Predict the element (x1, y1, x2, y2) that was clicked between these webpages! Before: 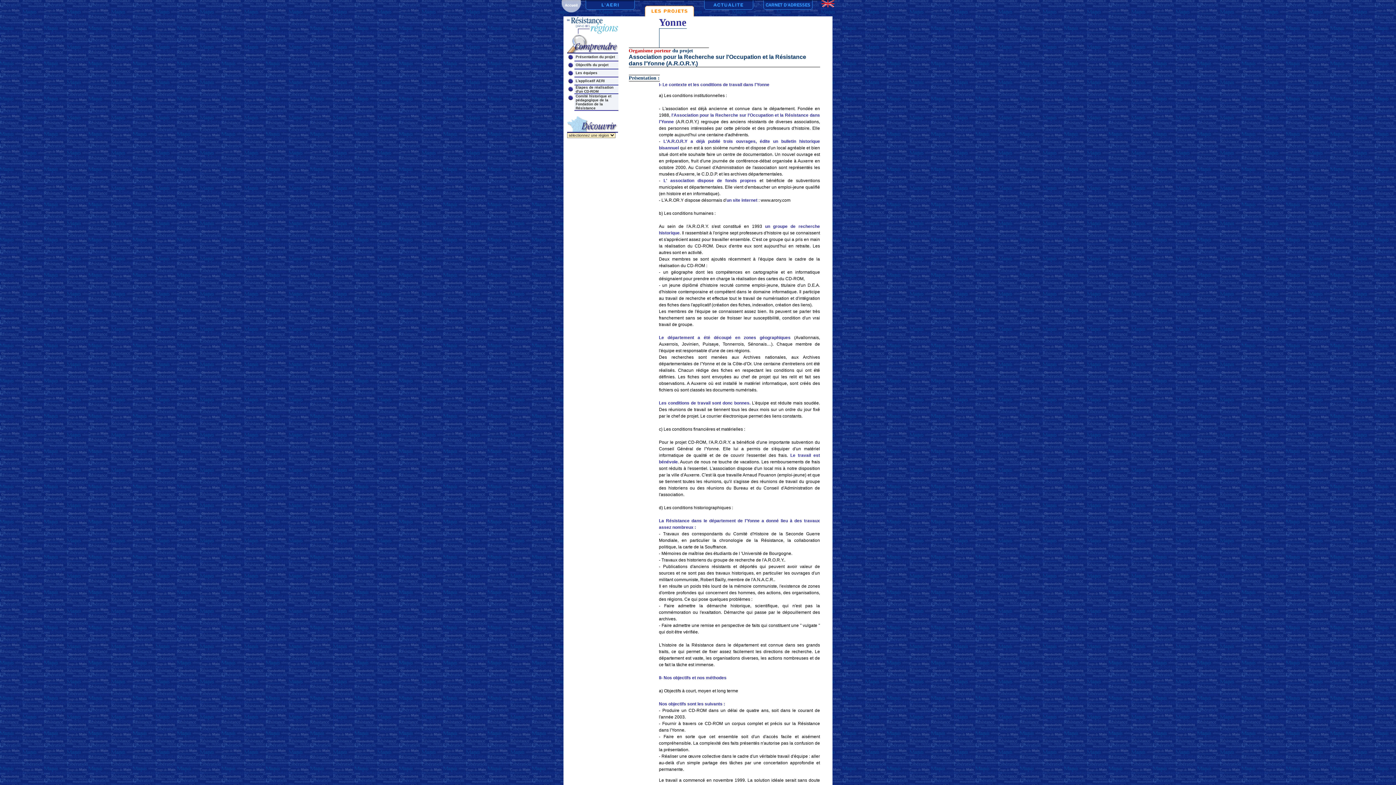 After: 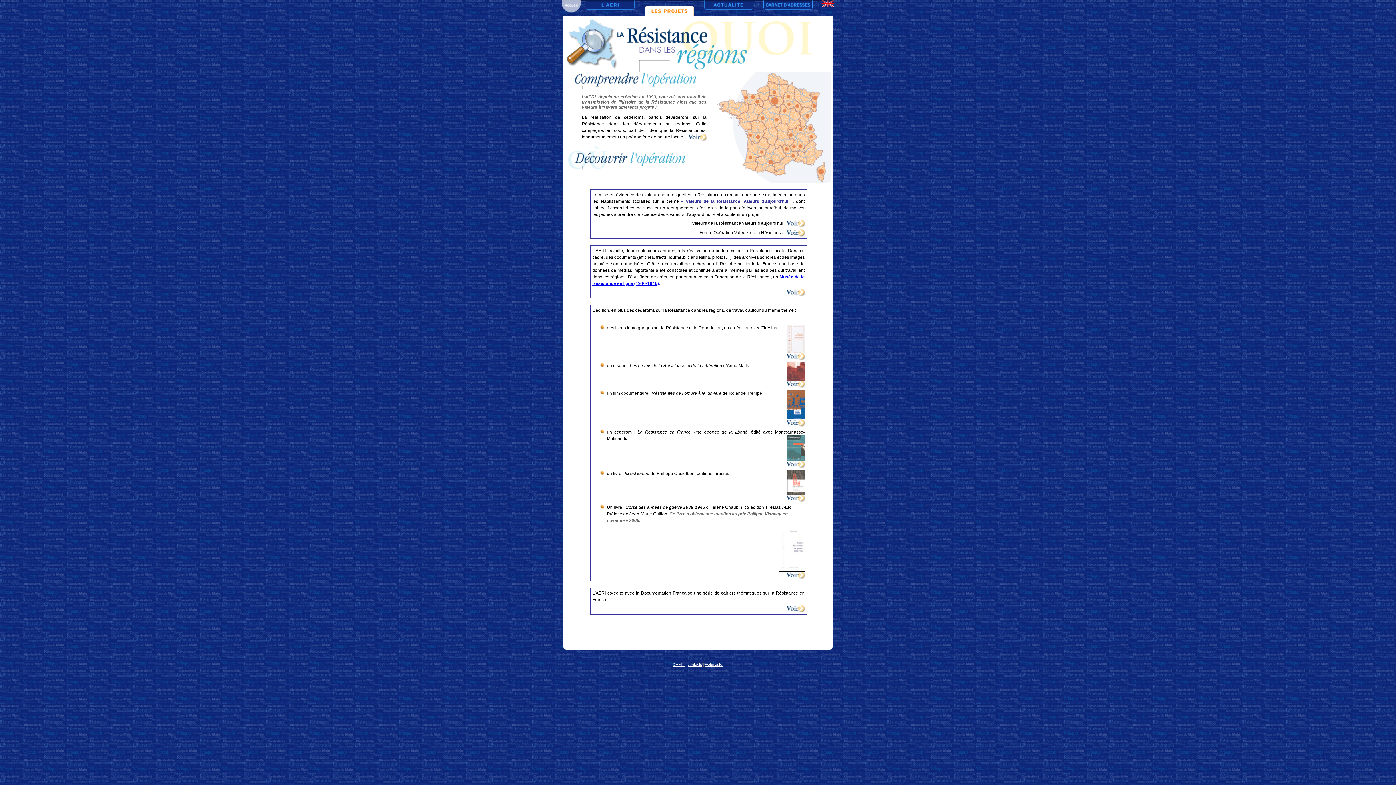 Action: bbox: (644, 11, 694, 17)